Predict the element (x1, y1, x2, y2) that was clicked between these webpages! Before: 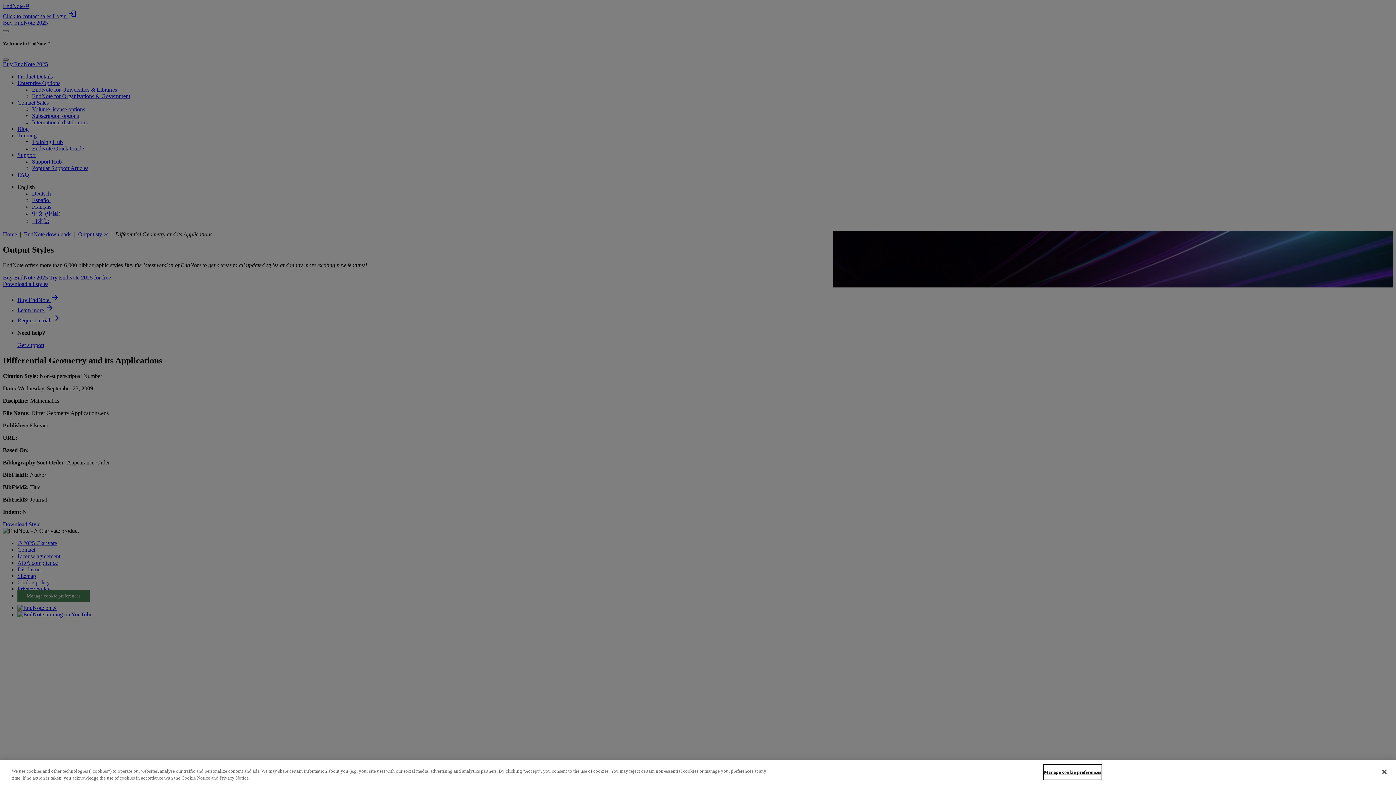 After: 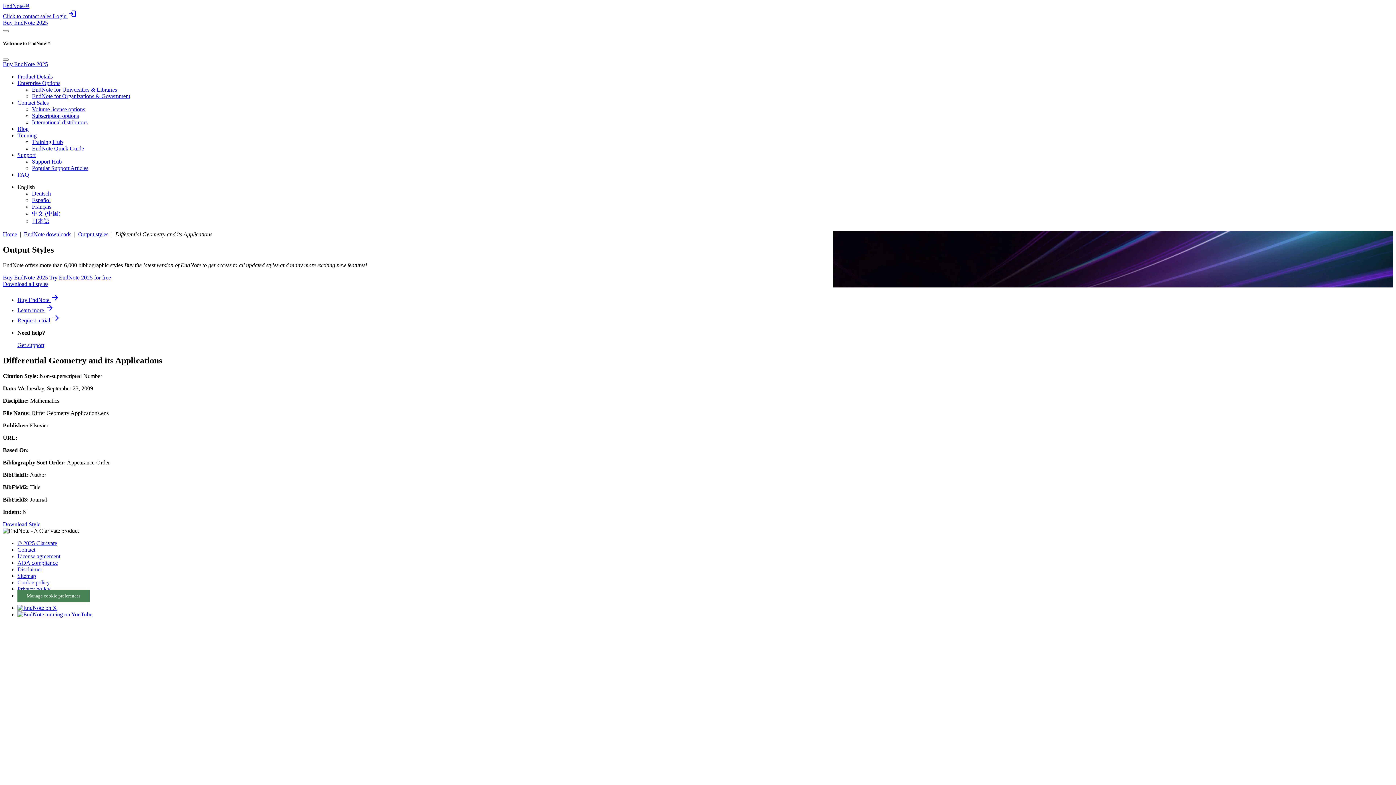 Action: bbox: (1376, 764, 1392, 780) label: Close